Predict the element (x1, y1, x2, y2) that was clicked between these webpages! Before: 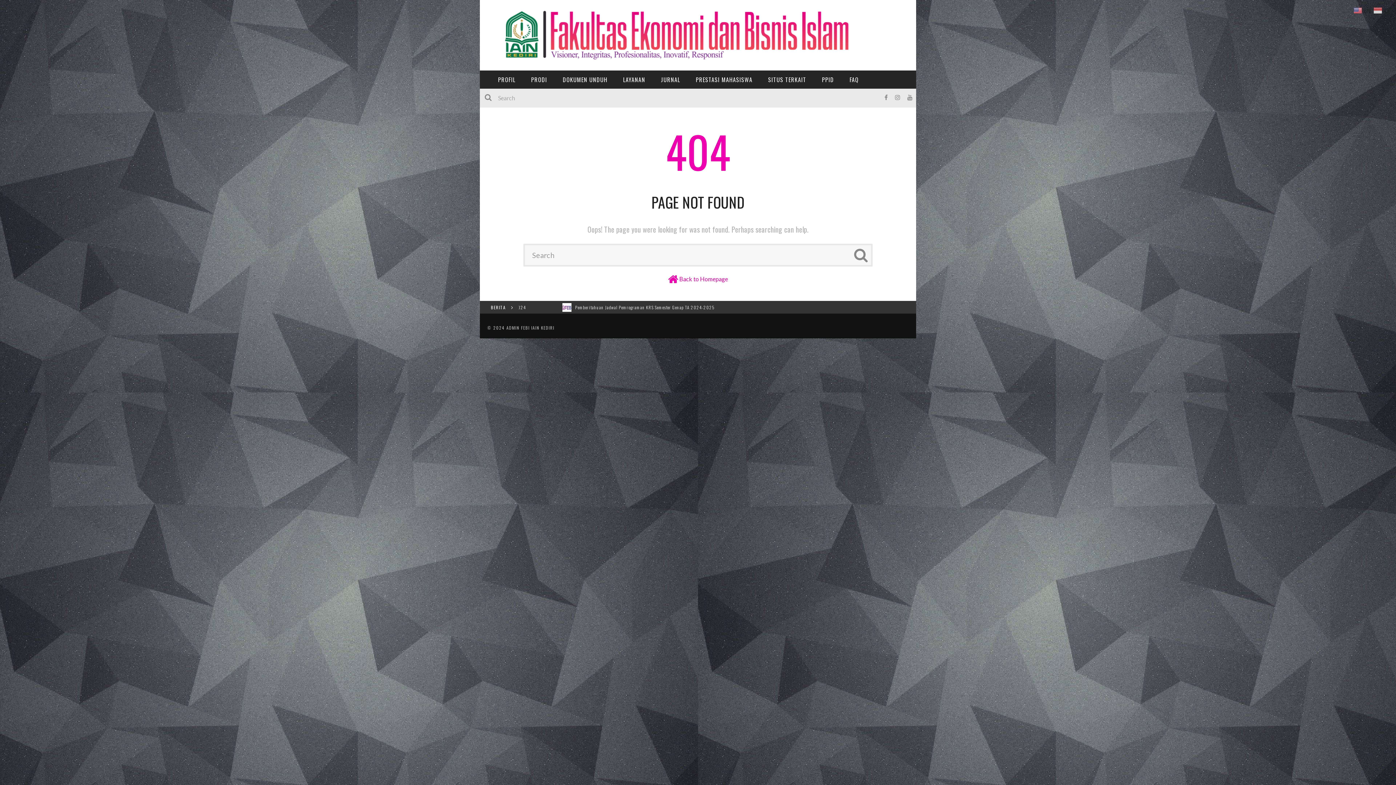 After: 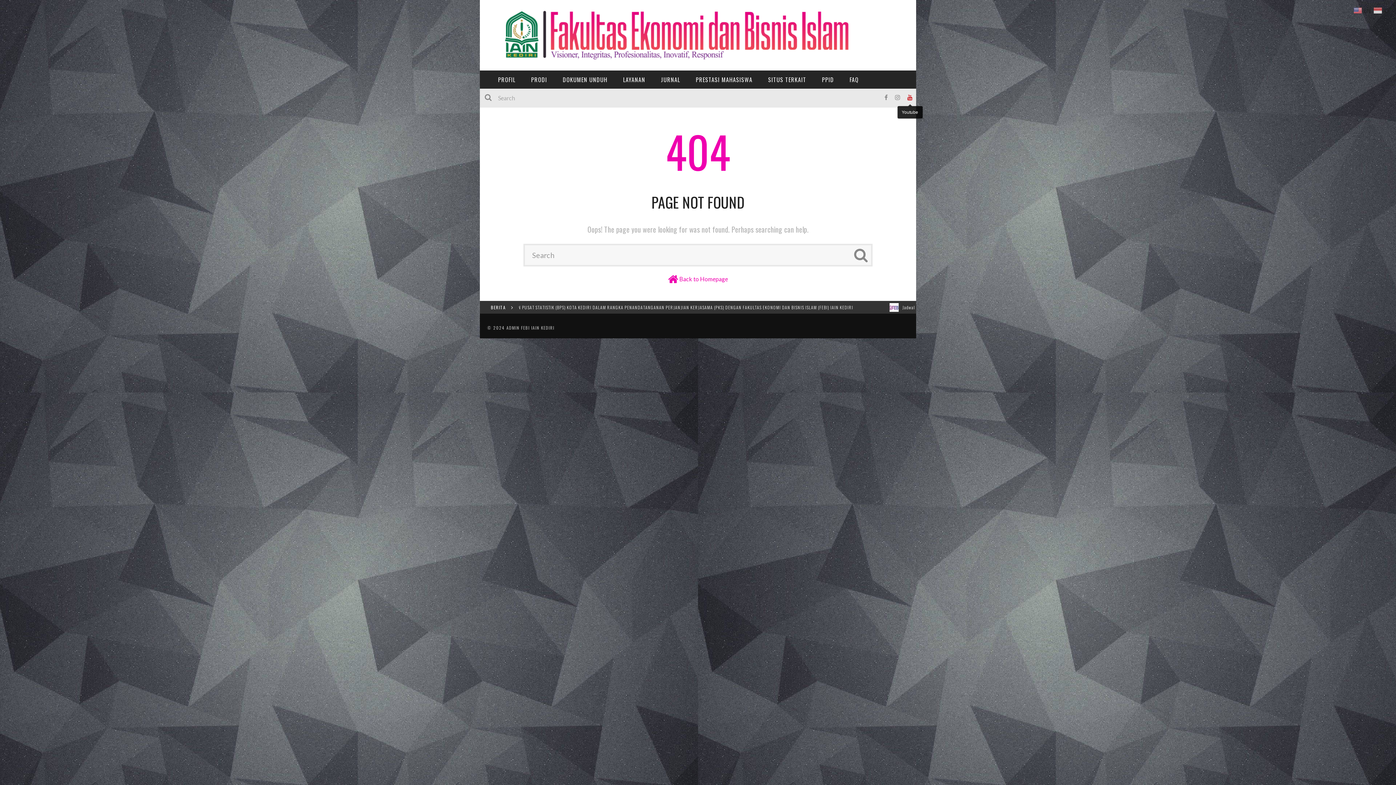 Action: bbox: (904, 93, 916, 100)